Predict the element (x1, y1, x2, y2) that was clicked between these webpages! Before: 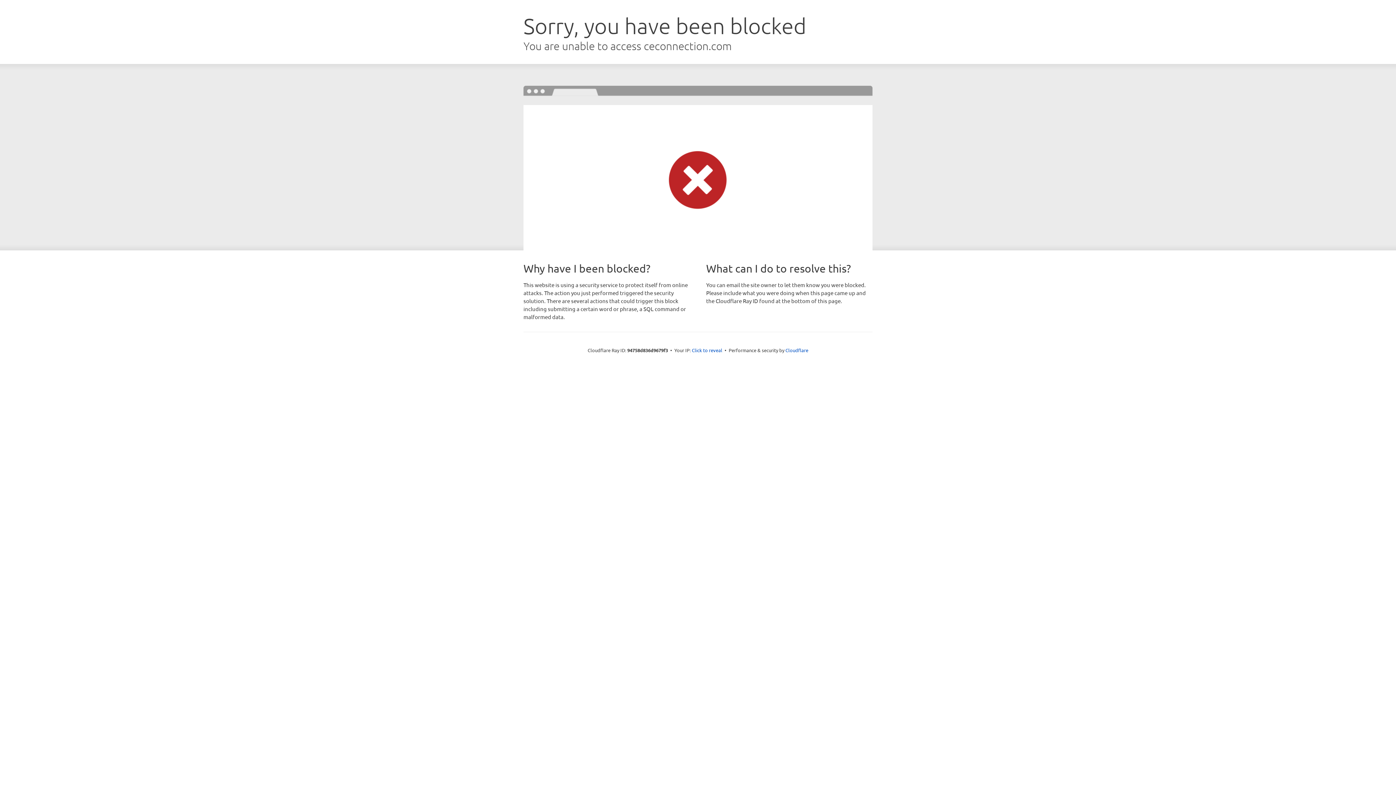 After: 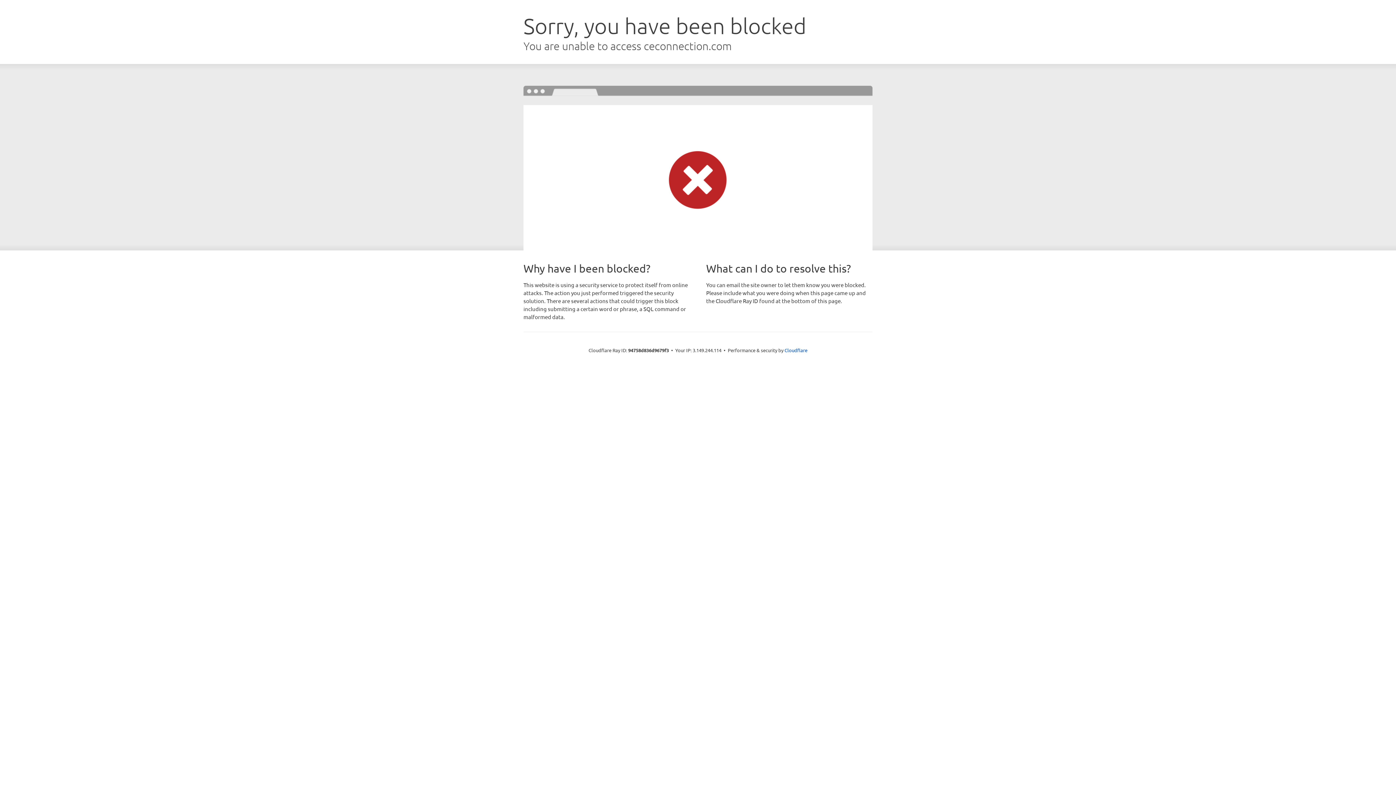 Action: label: Click to reveal bbox: (692, 346, 722, 353)